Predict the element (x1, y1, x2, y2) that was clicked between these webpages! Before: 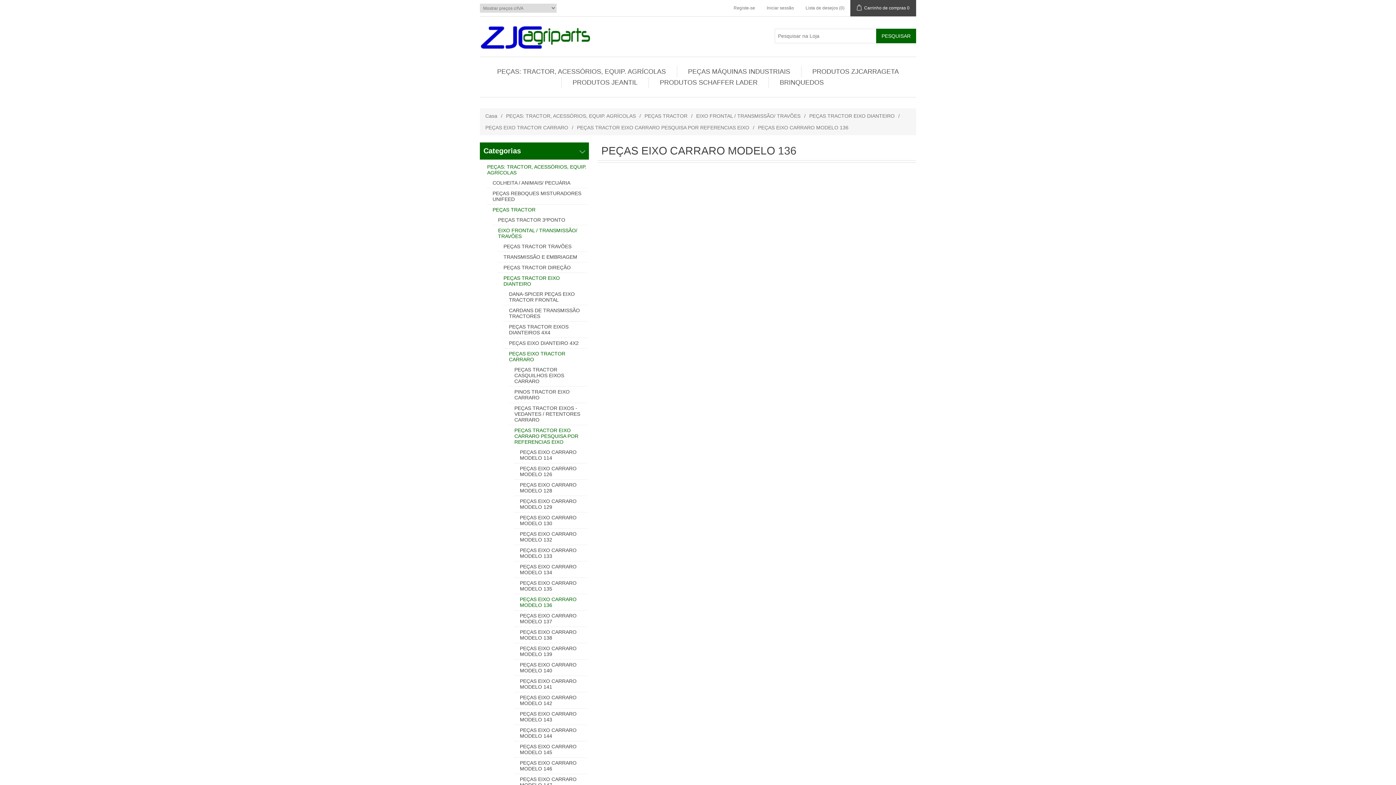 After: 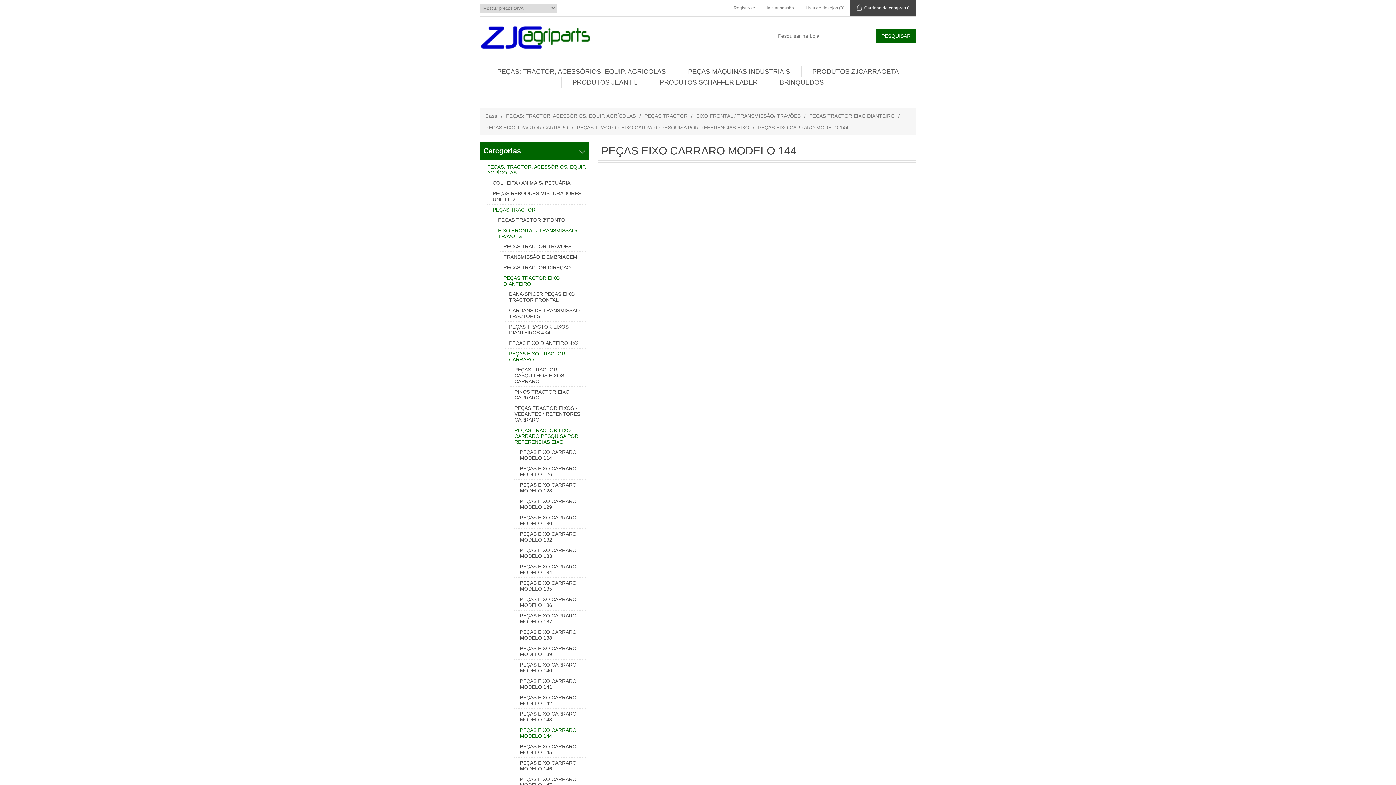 Action: bbox: (520, 727, 587, 739) label: PEÇAS EIXO CARRARO MODELO 144